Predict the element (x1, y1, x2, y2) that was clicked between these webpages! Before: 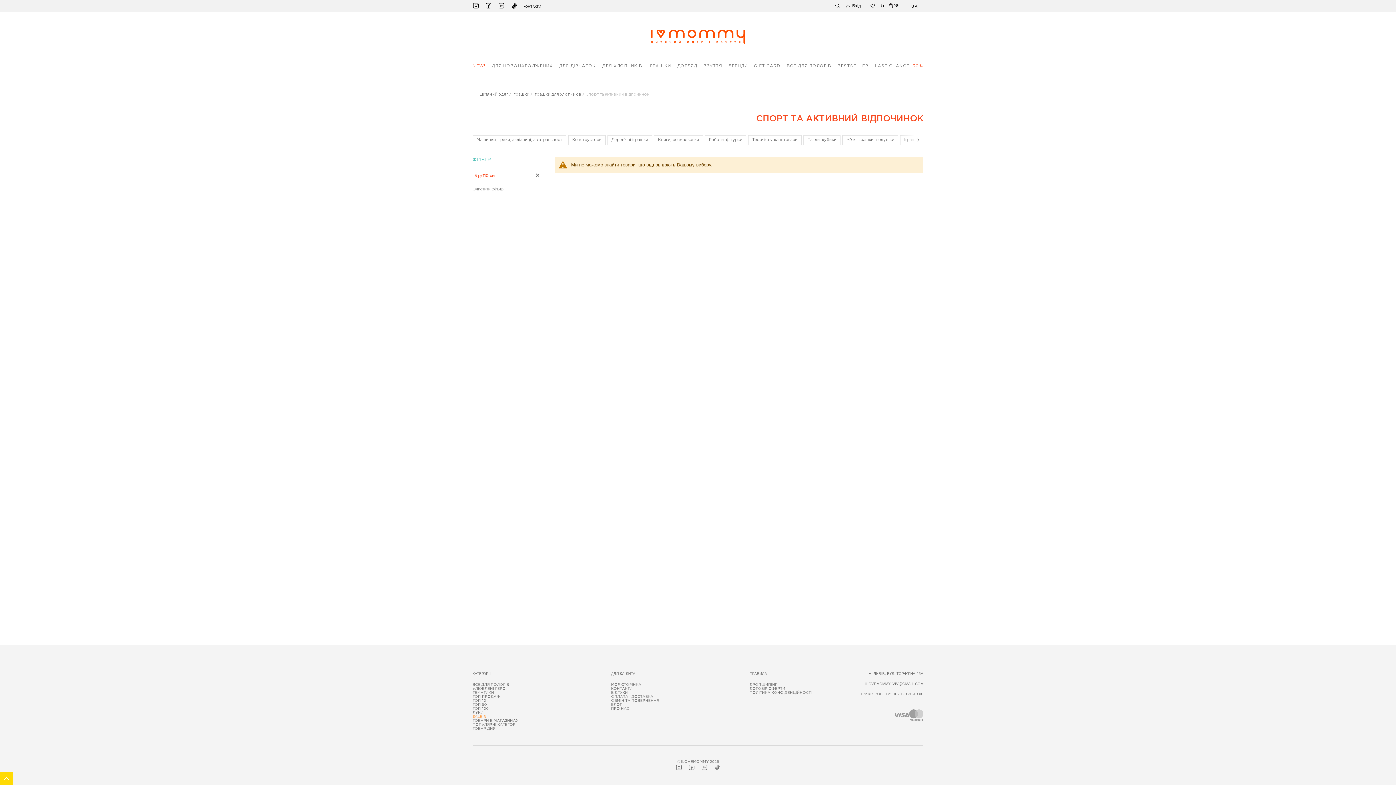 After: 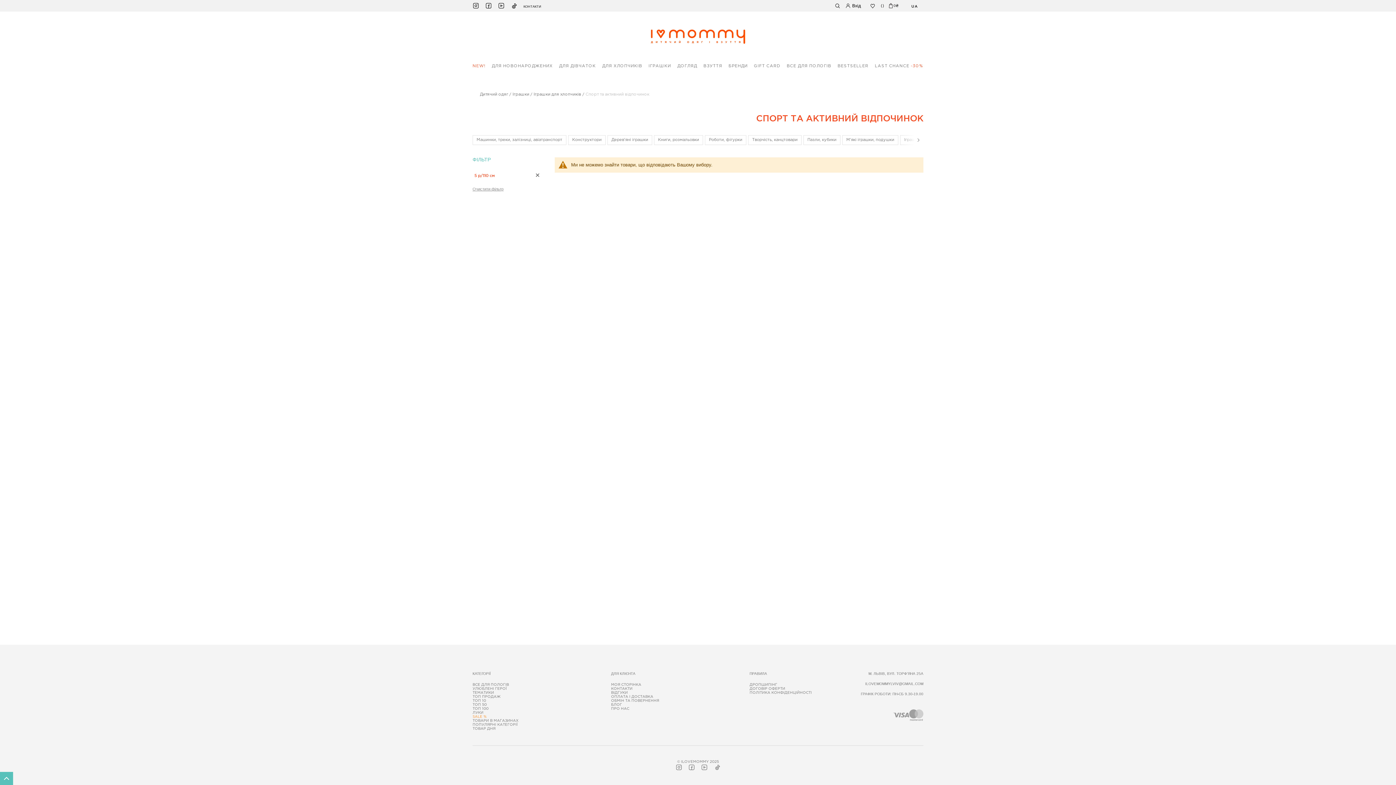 Action: bbox: (0, 772, 13, 785)